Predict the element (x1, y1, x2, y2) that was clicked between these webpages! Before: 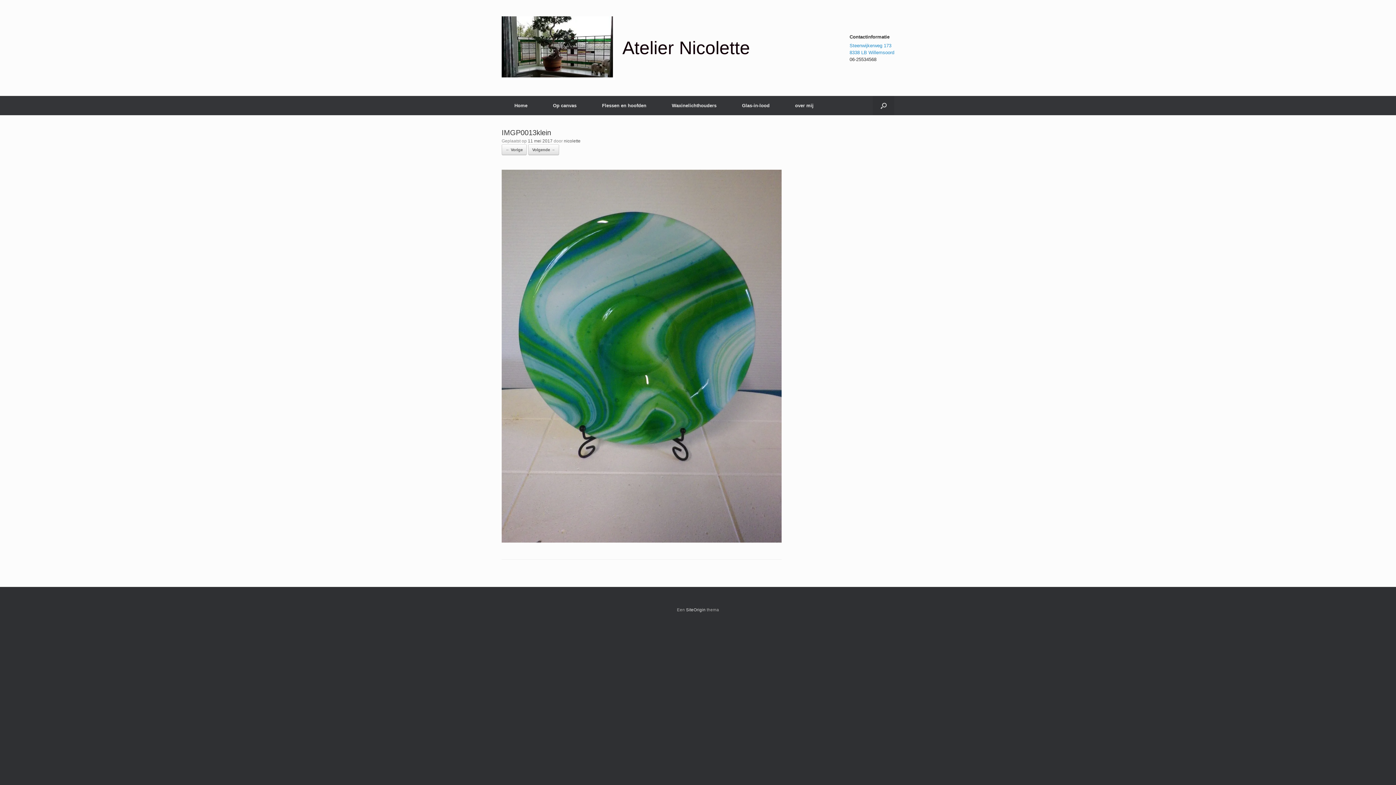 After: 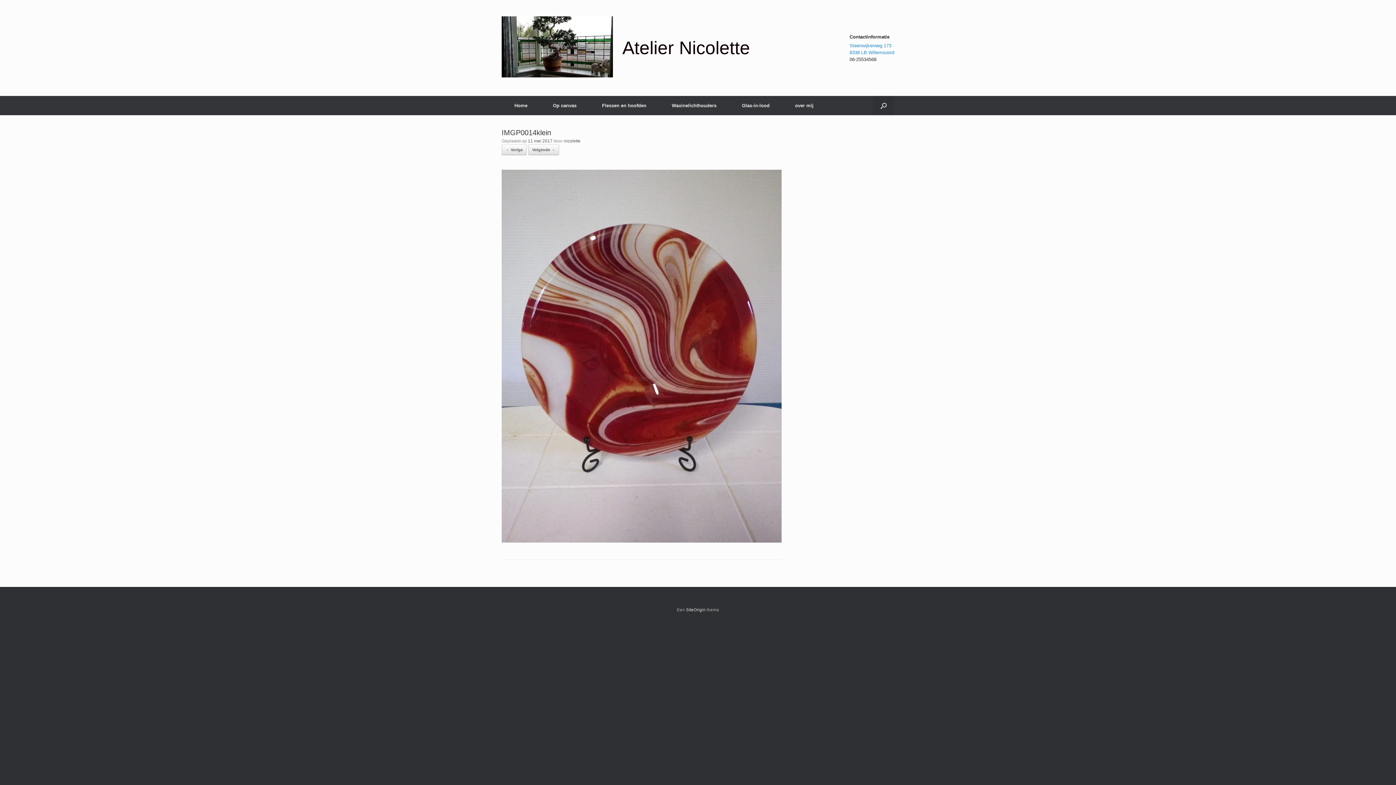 Action: label: Volgende → bbox: (528, 144, 559, 155)